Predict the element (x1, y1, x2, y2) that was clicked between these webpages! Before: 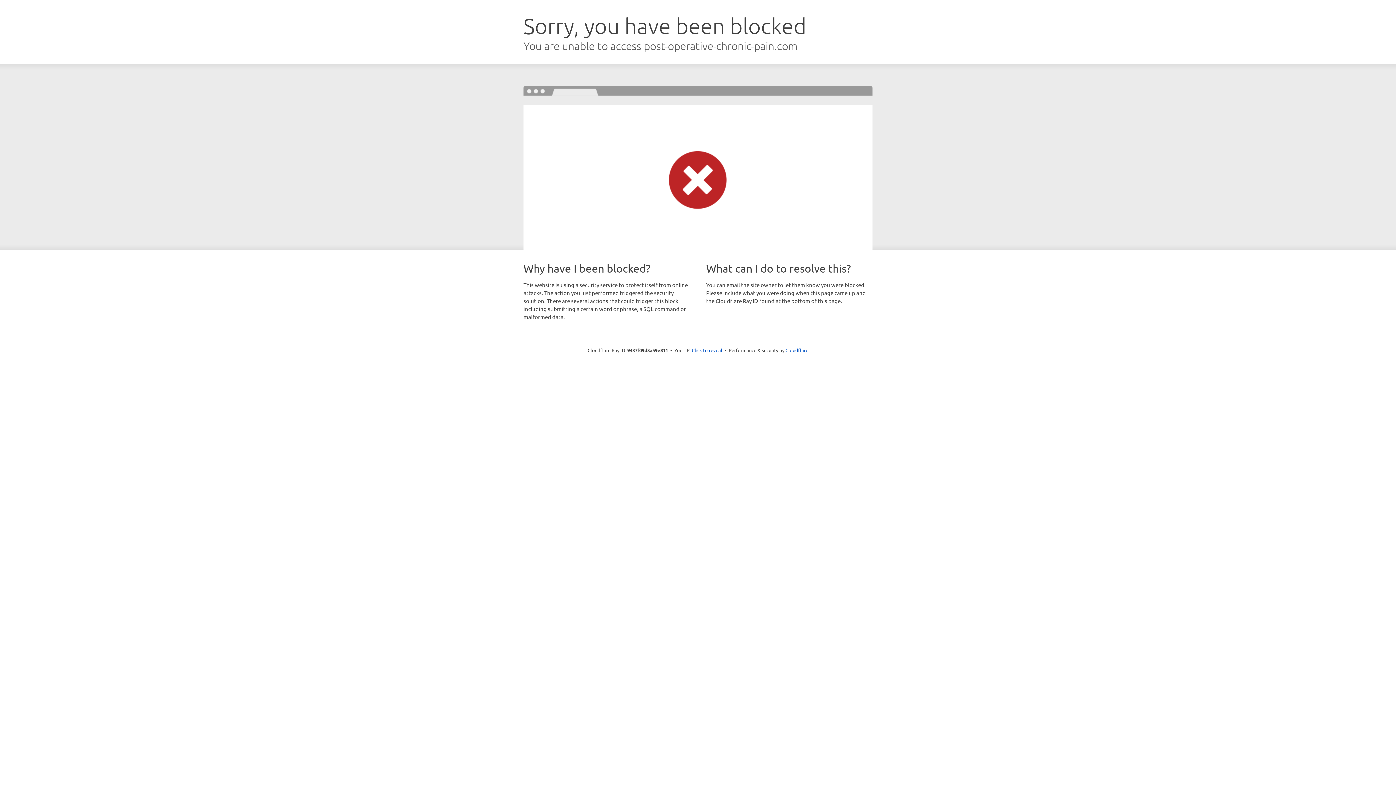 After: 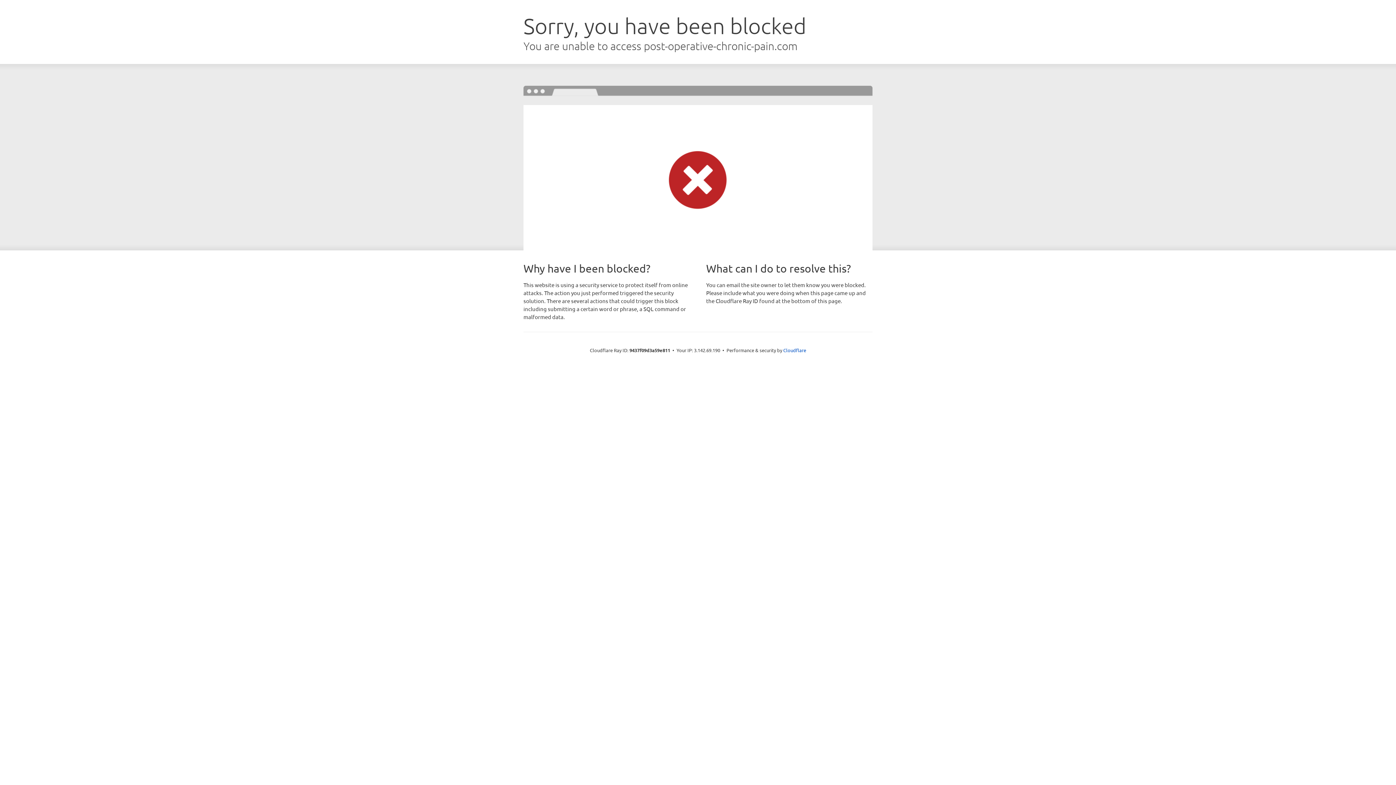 Action: label: Click to reveal bbox: (692, 346, 722, 353)